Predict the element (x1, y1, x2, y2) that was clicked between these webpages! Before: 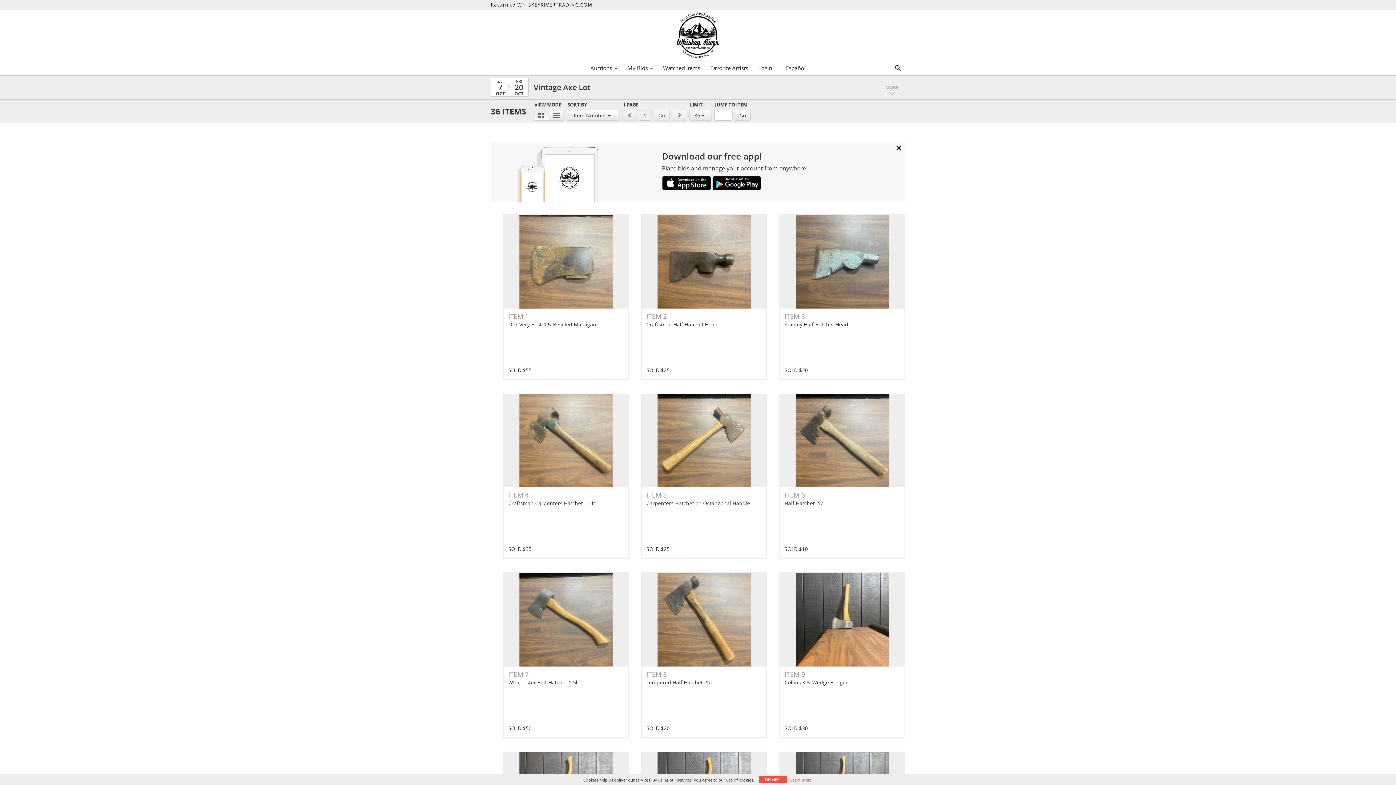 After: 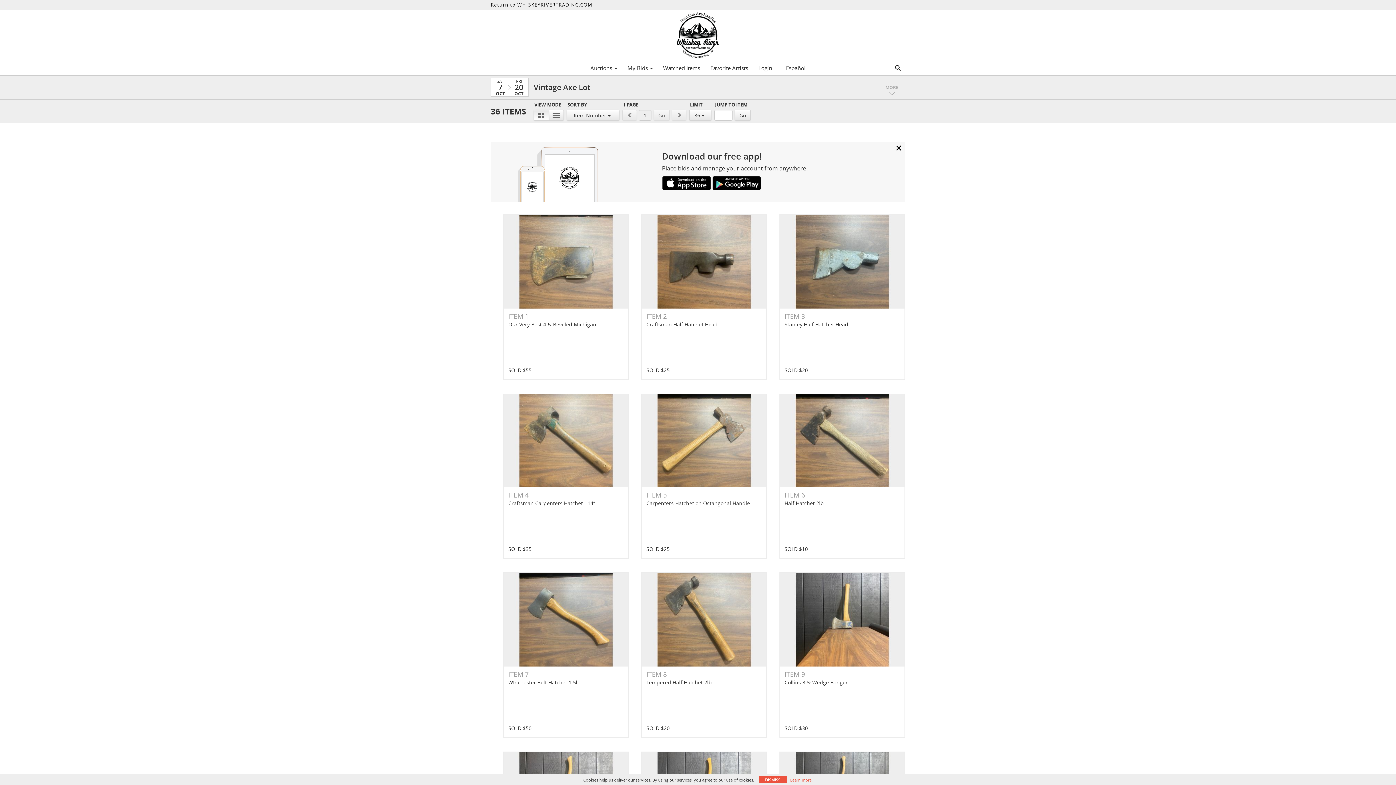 Action: bbox: (662, 175, 711, 190)